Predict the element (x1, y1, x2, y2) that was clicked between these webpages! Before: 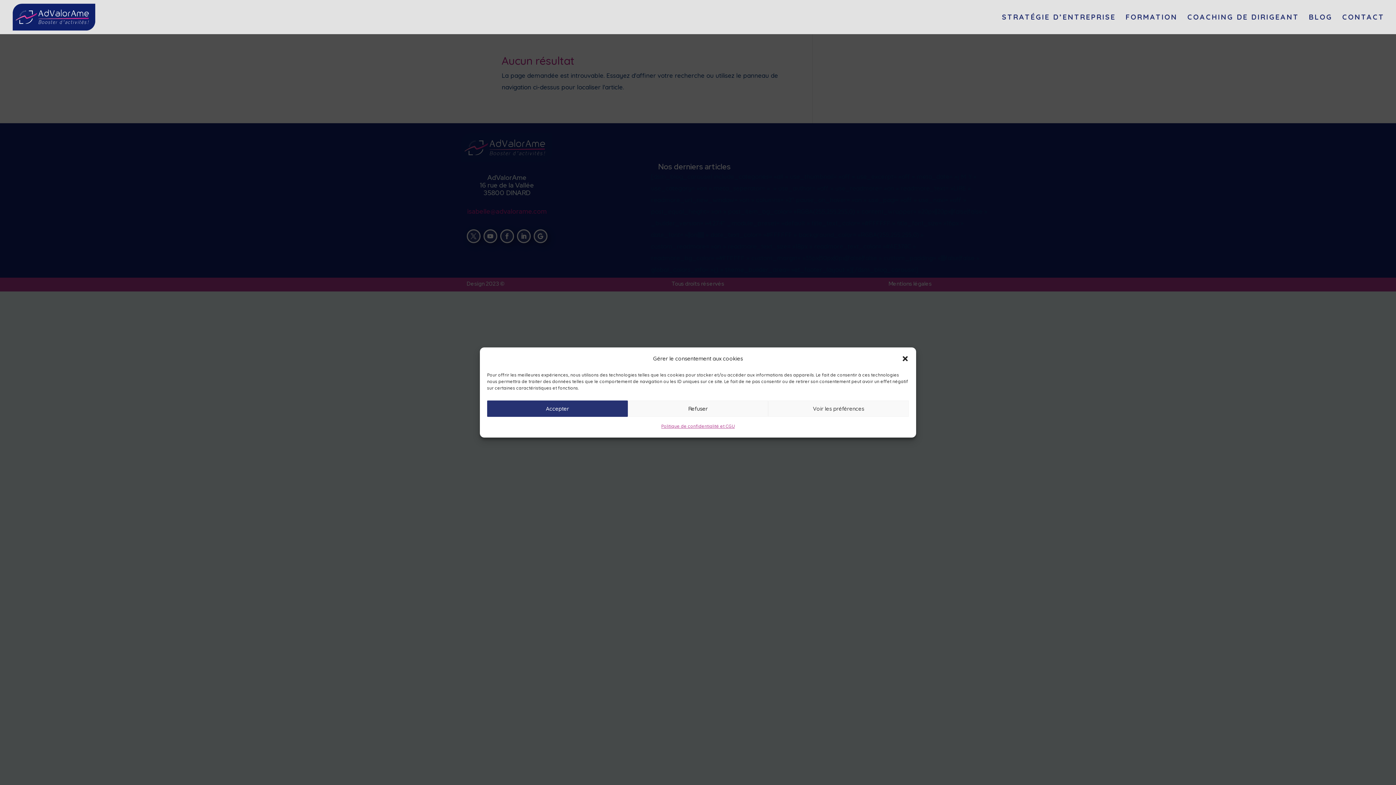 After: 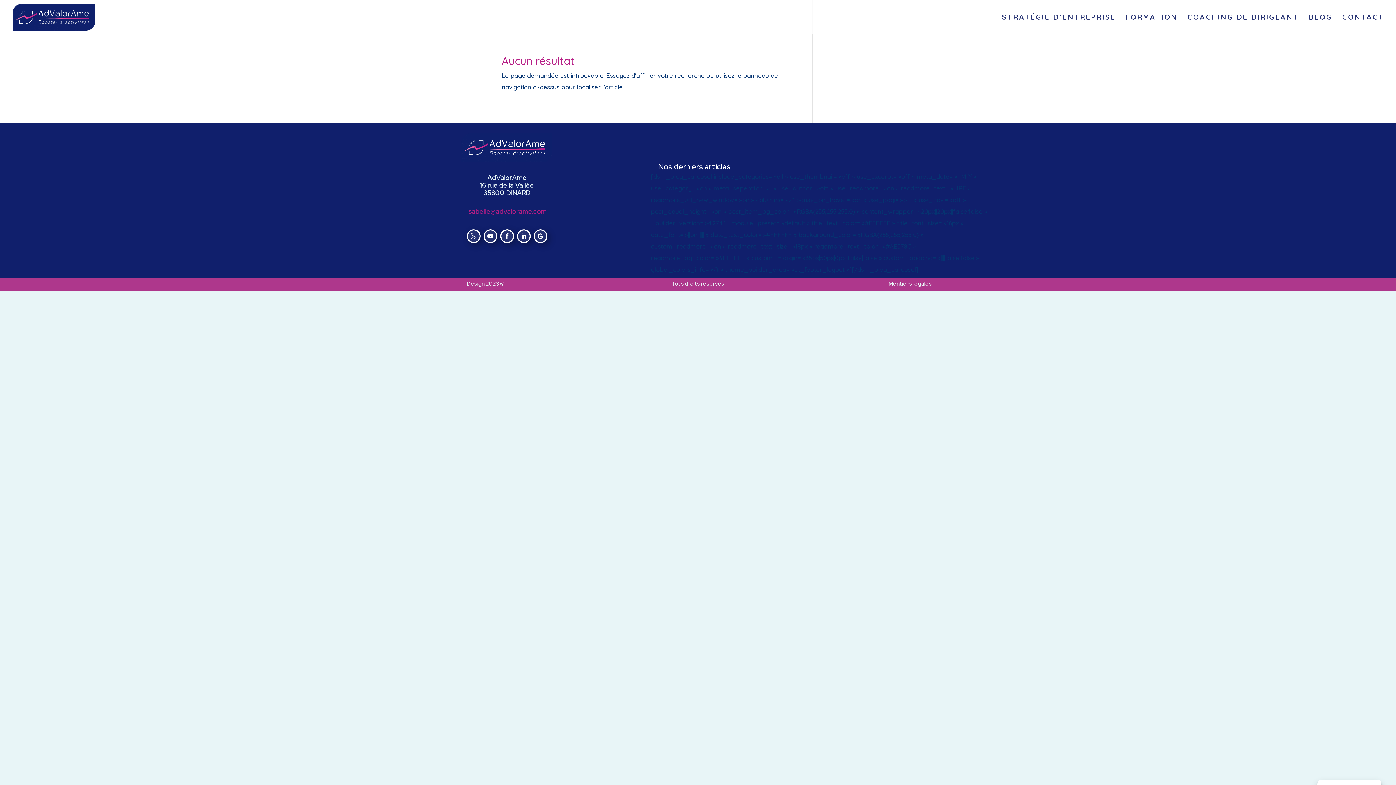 Action: label: Fermer la boîte de dialogue bbox: (901, 355, 909, 362)